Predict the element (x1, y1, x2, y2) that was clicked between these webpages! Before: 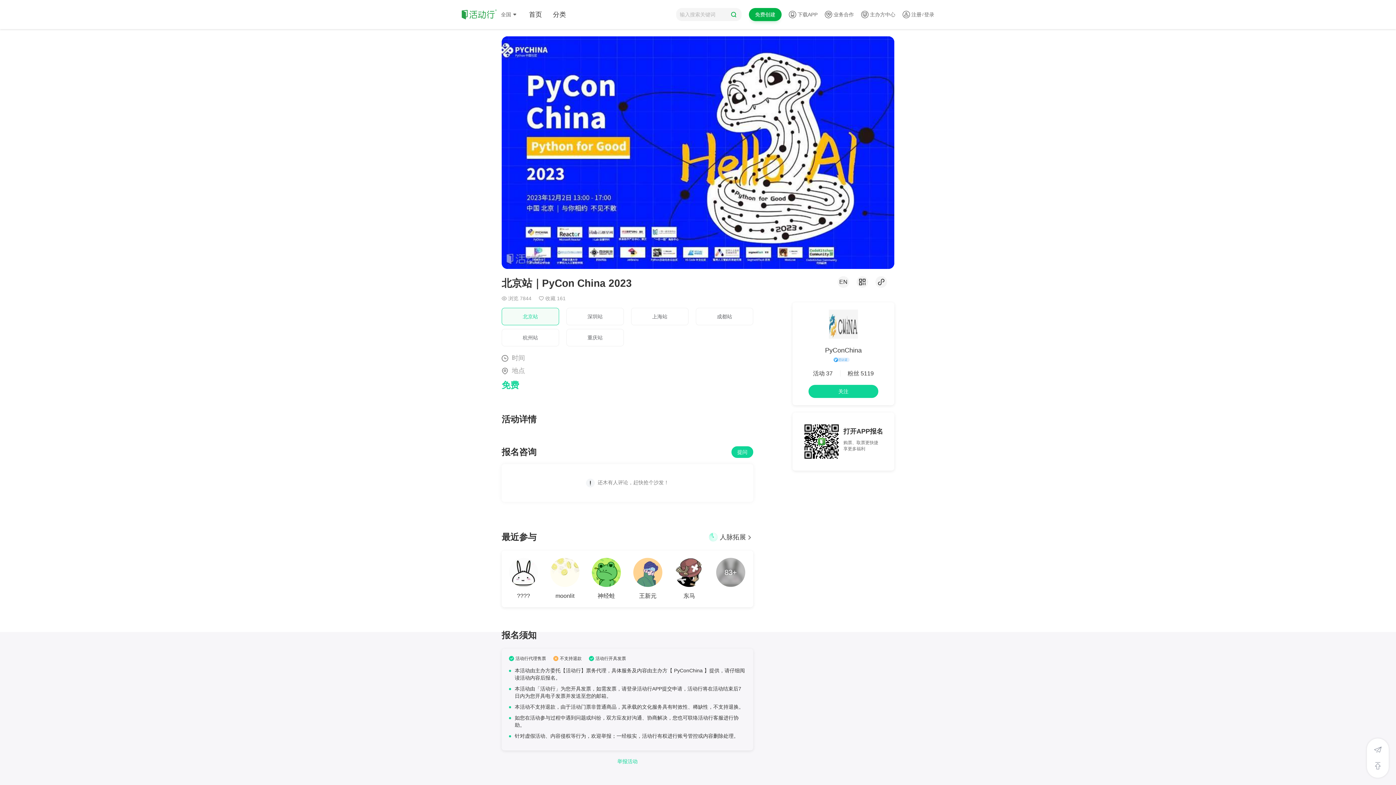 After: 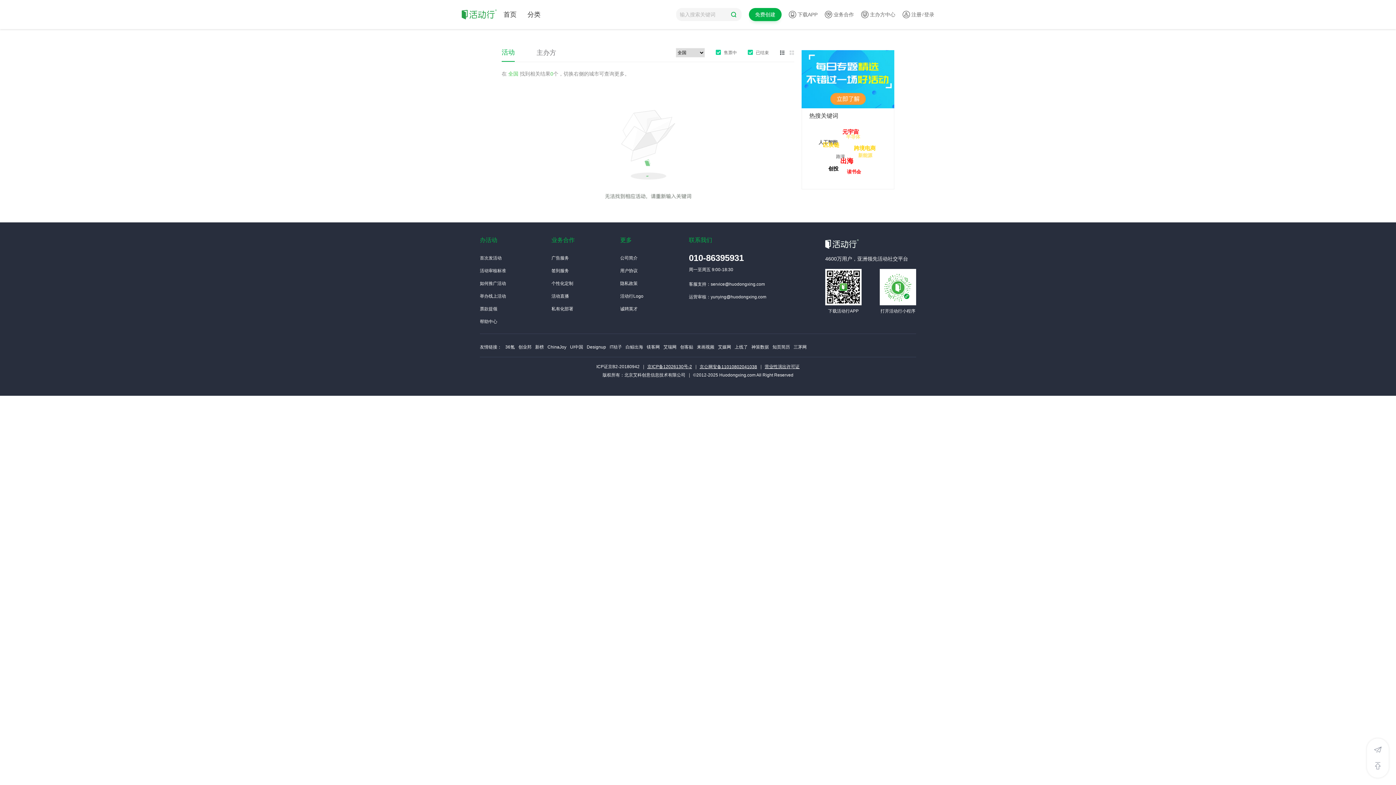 Action: bbox: (731, 11, 737, 17)